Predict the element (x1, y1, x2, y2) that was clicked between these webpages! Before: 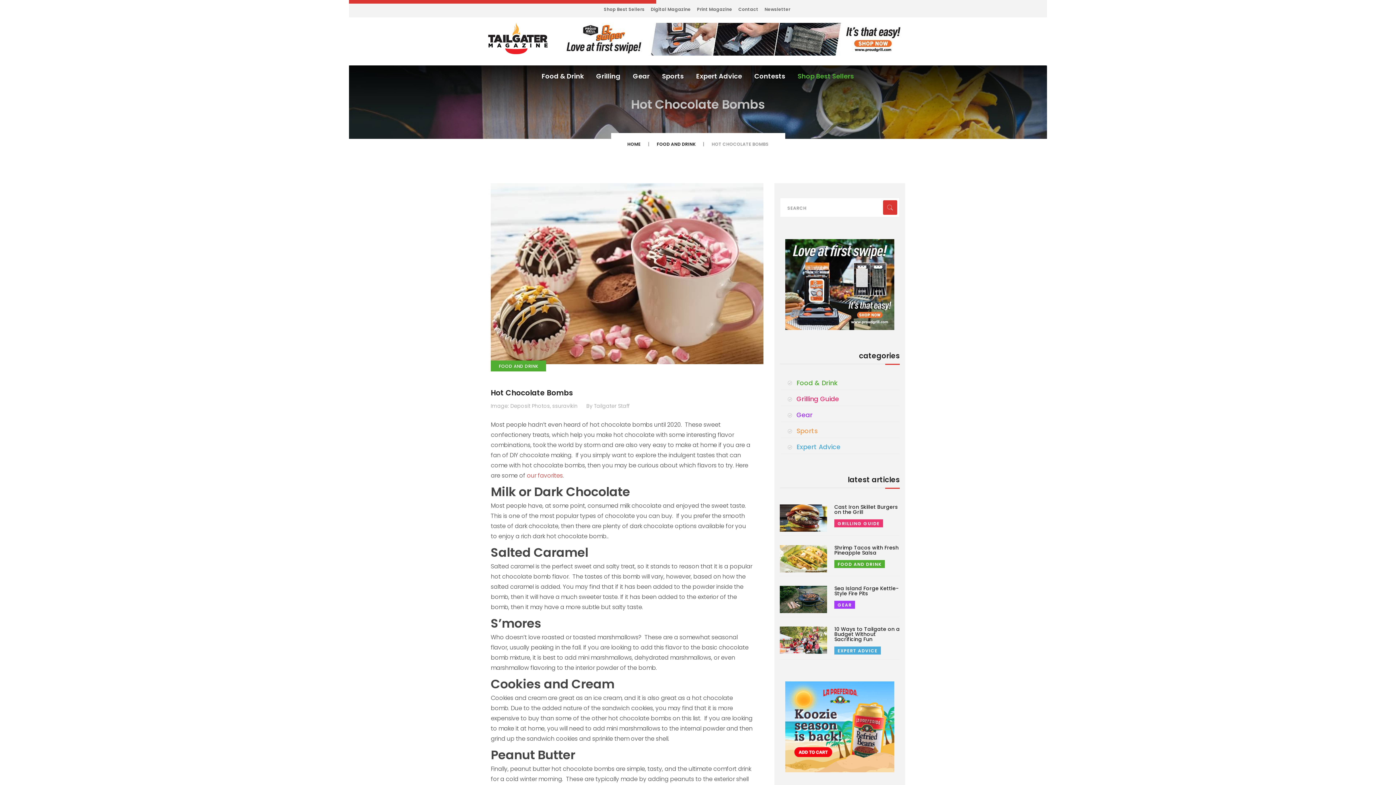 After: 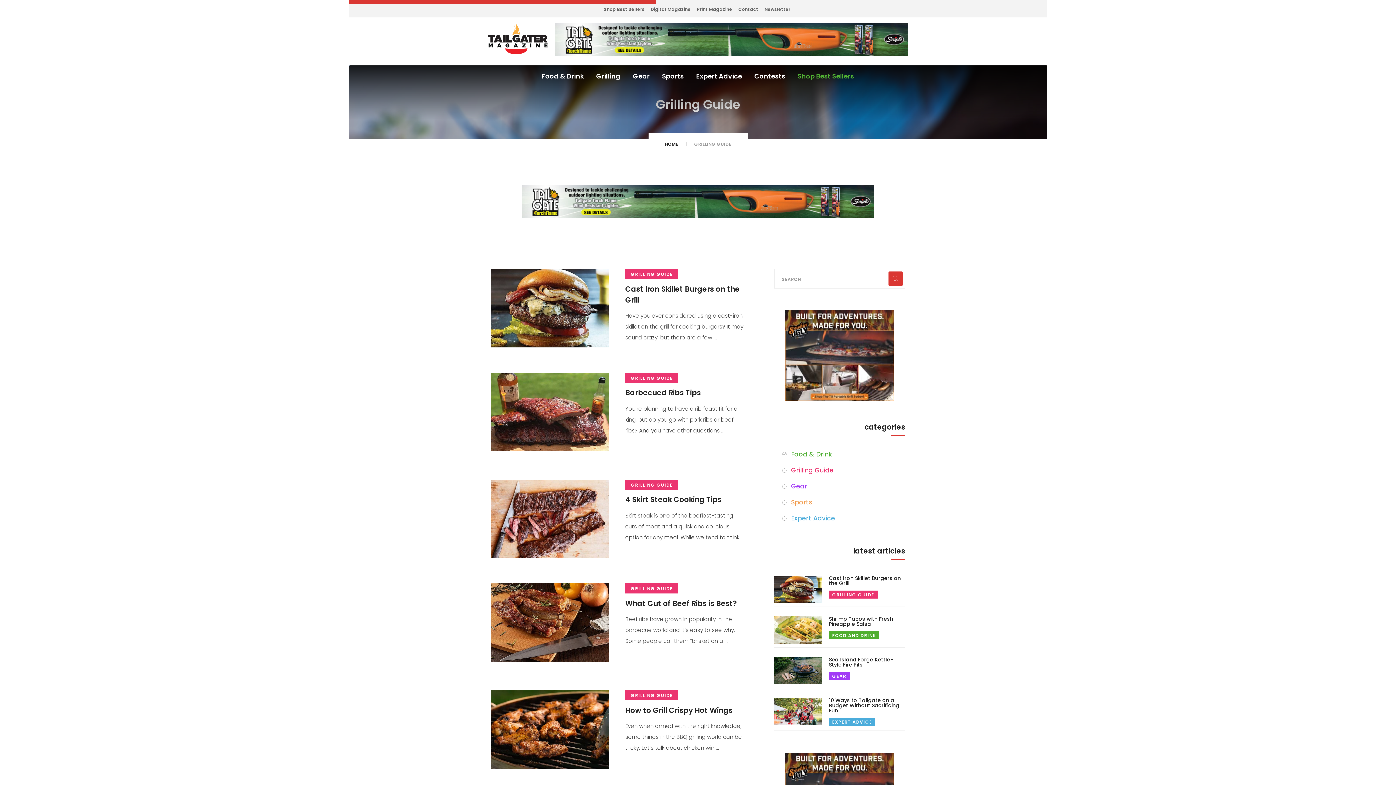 Action: label: Grilling bbox: (592, 65, 625, 81)